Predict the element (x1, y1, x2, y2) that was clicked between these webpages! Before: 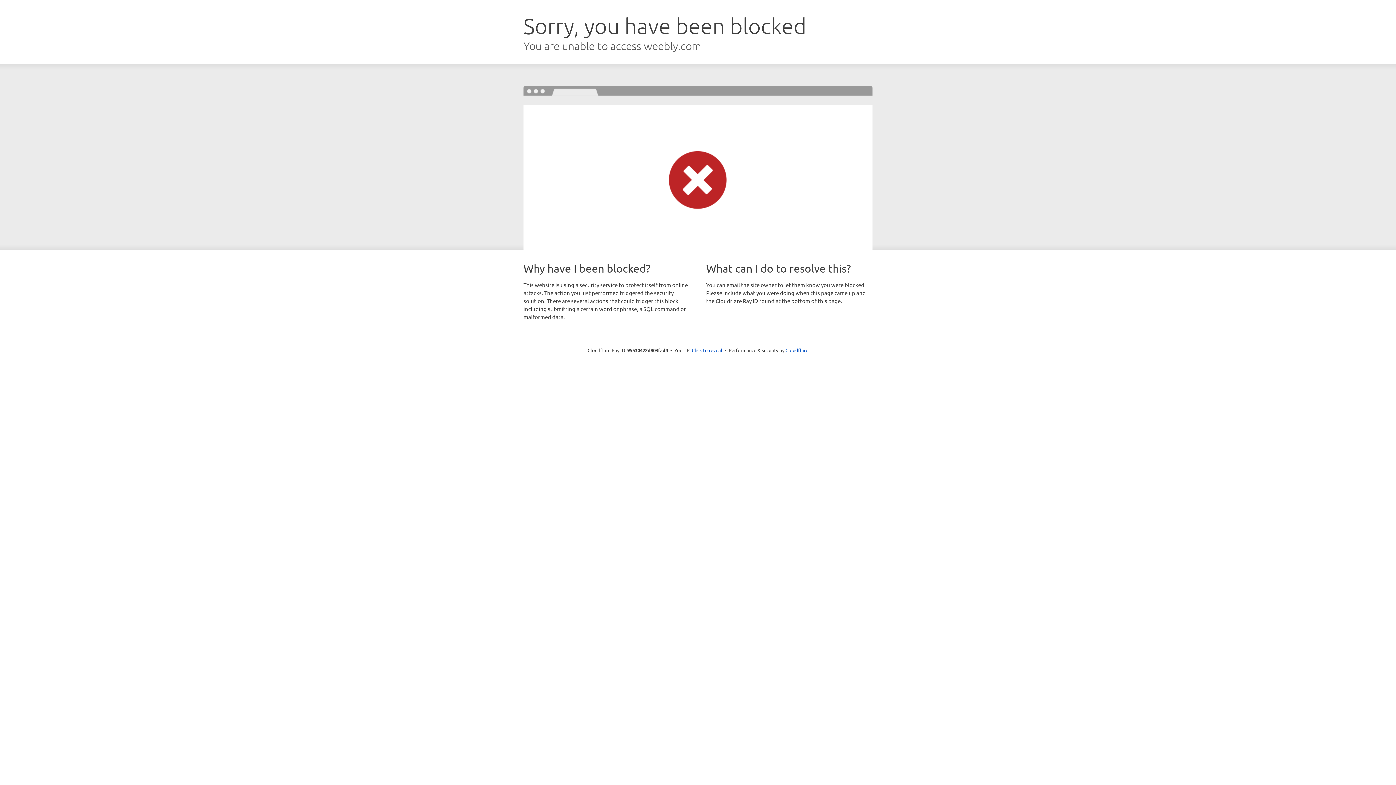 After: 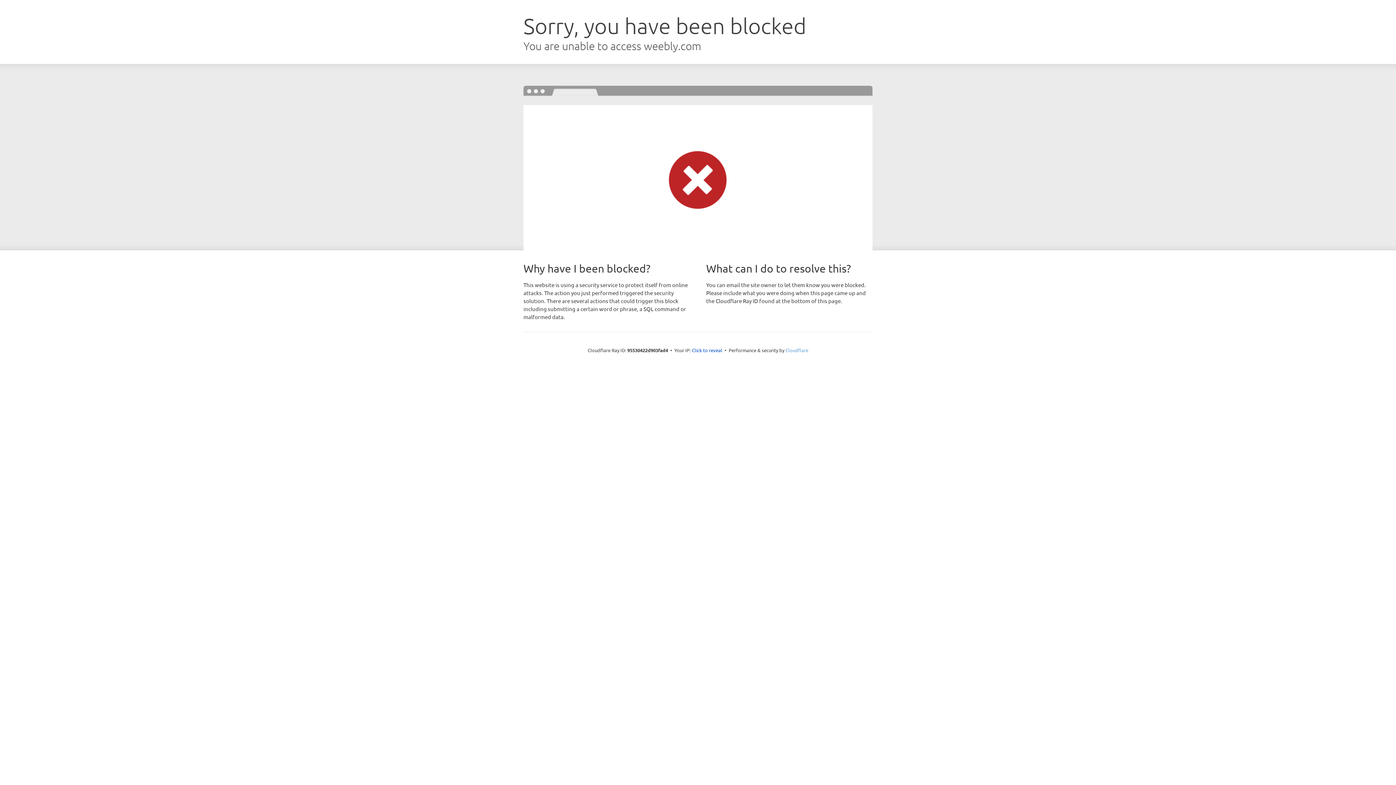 Action: label: Cloudflare bbox: (785, 347, 808, 353)